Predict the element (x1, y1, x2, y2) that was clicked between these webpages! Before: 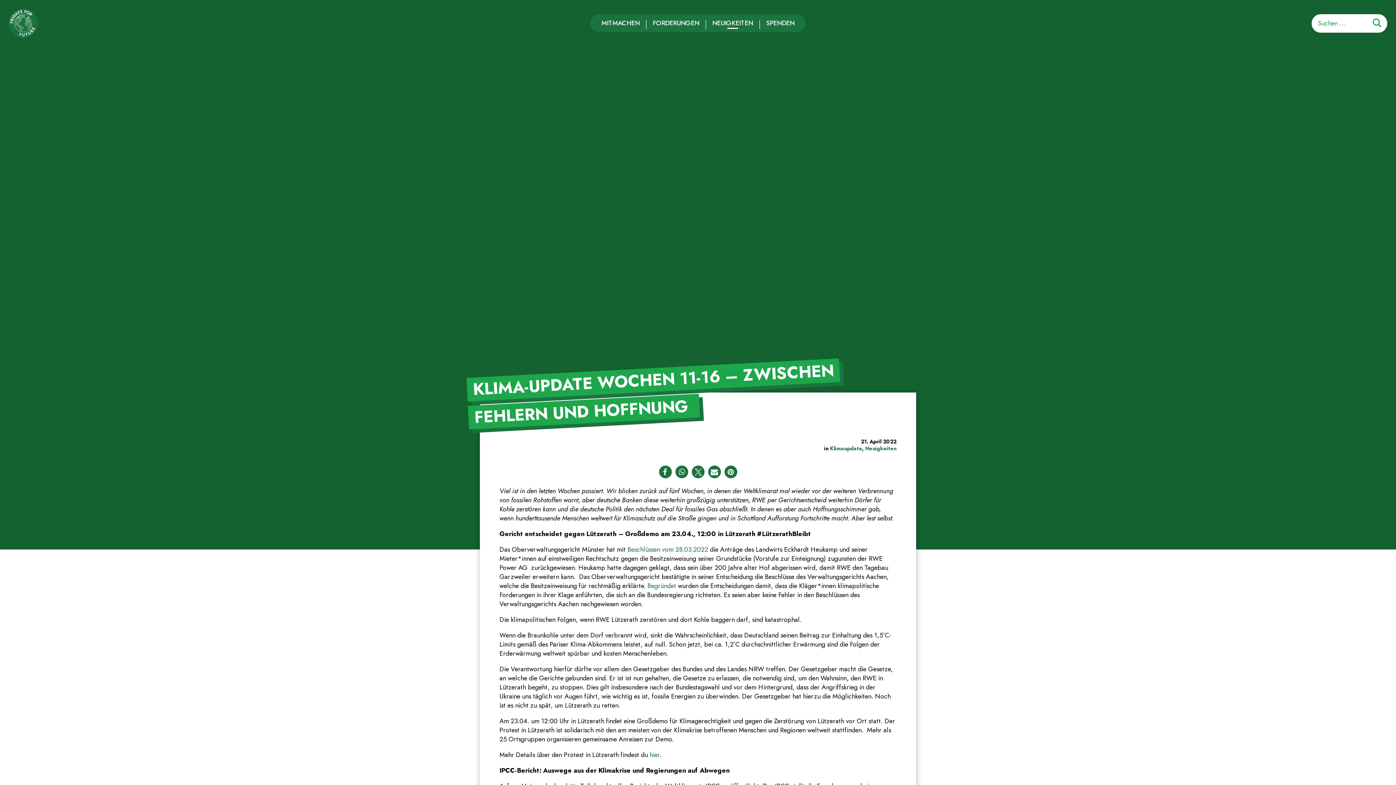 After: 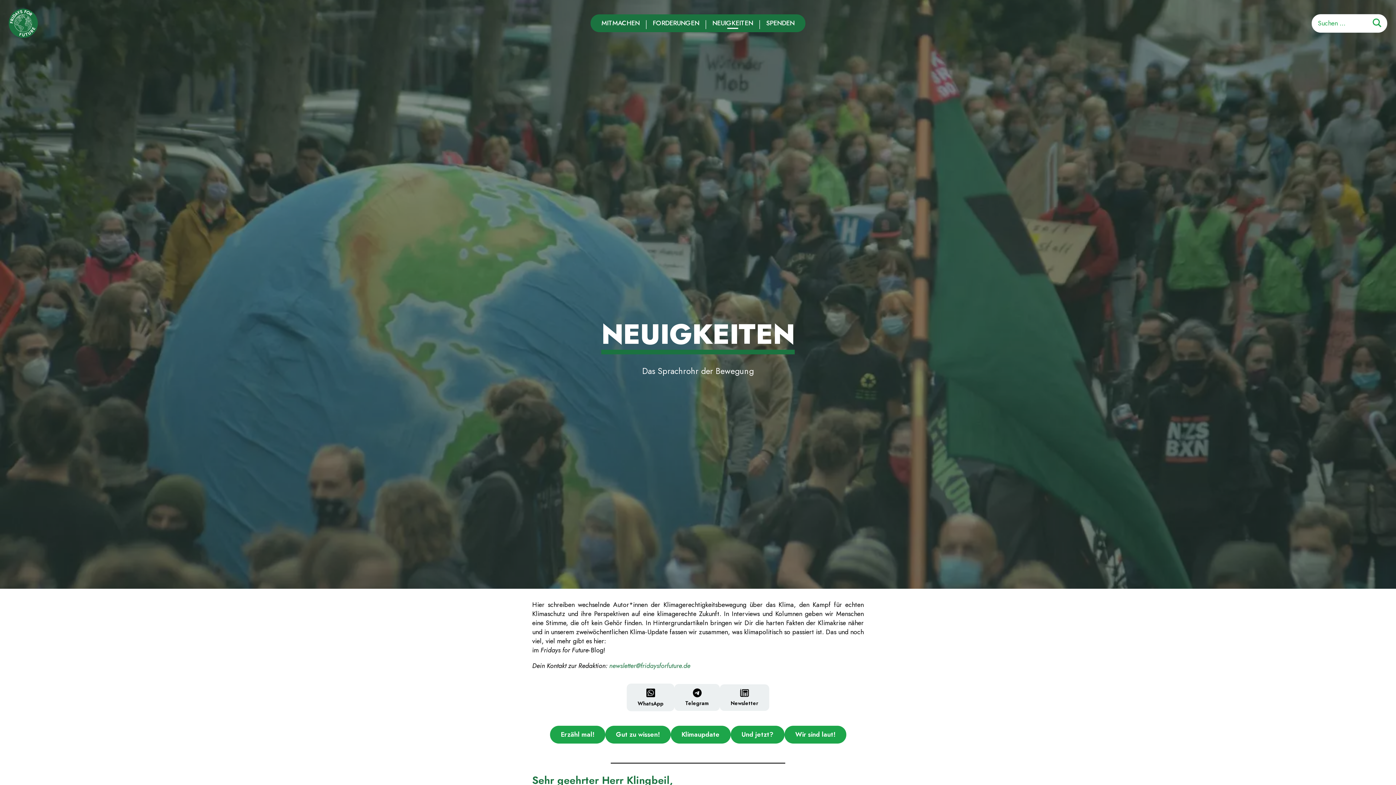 Action: label: Neuigkeiten bbox: (865, 445, 896, 452)